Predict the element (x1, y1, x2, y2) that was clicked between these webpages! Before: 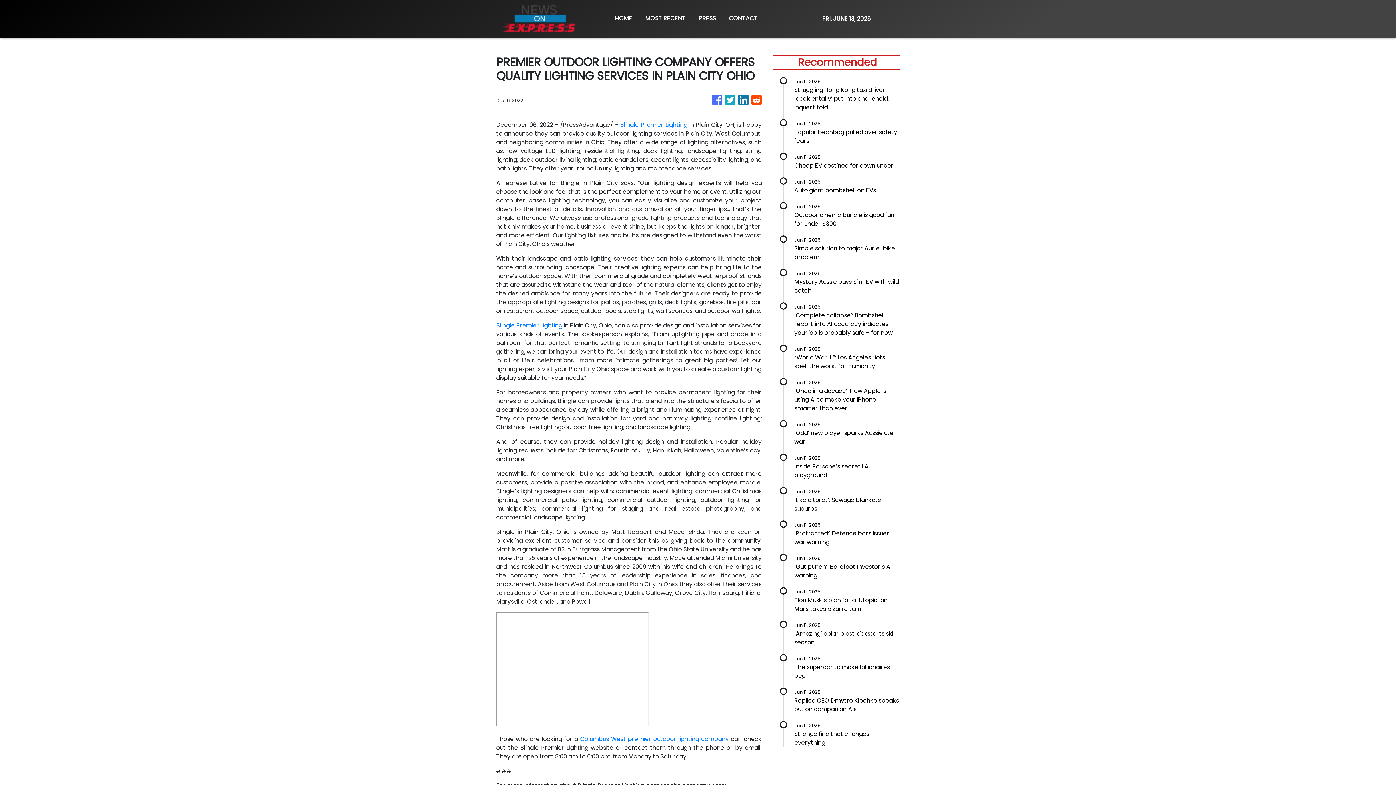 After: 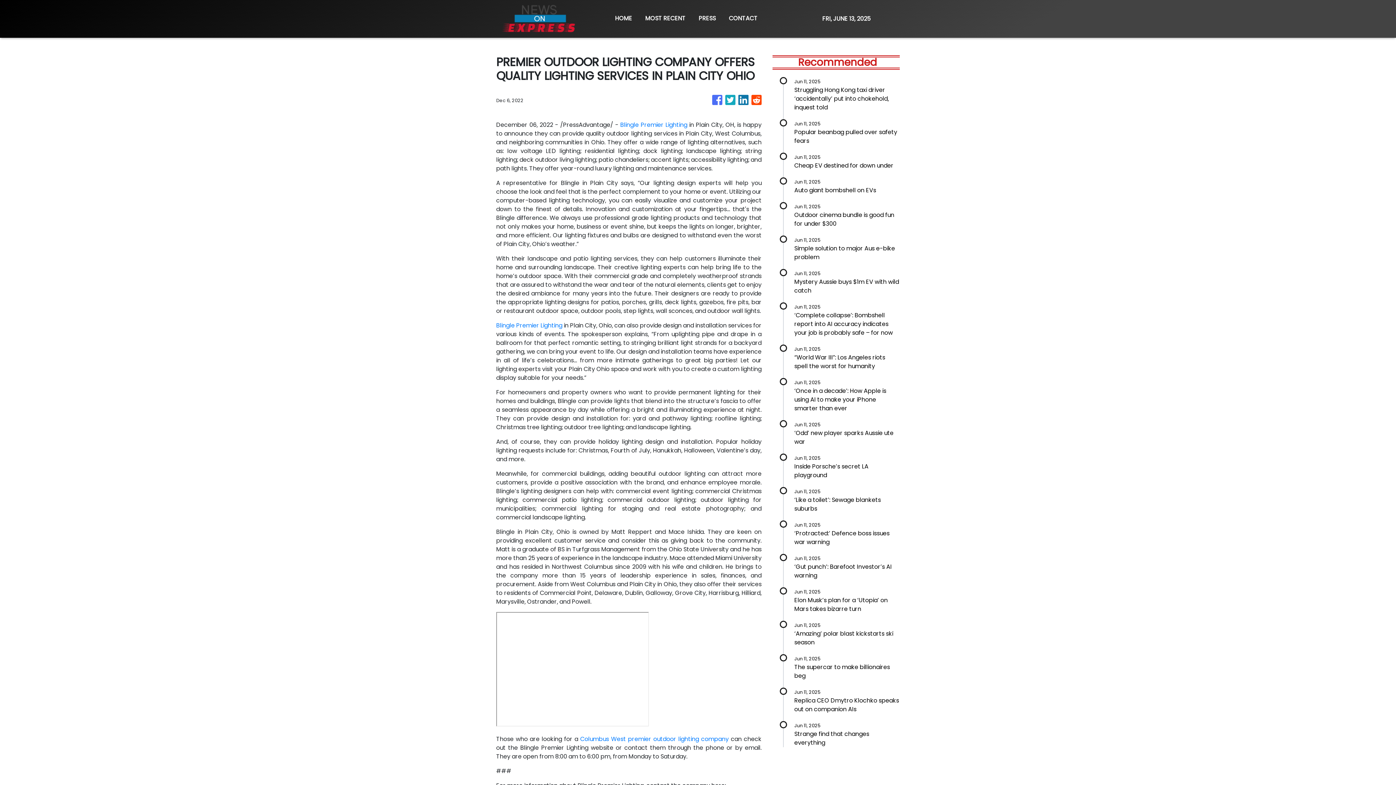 Action: bbox: (712, 91, 722, 109)